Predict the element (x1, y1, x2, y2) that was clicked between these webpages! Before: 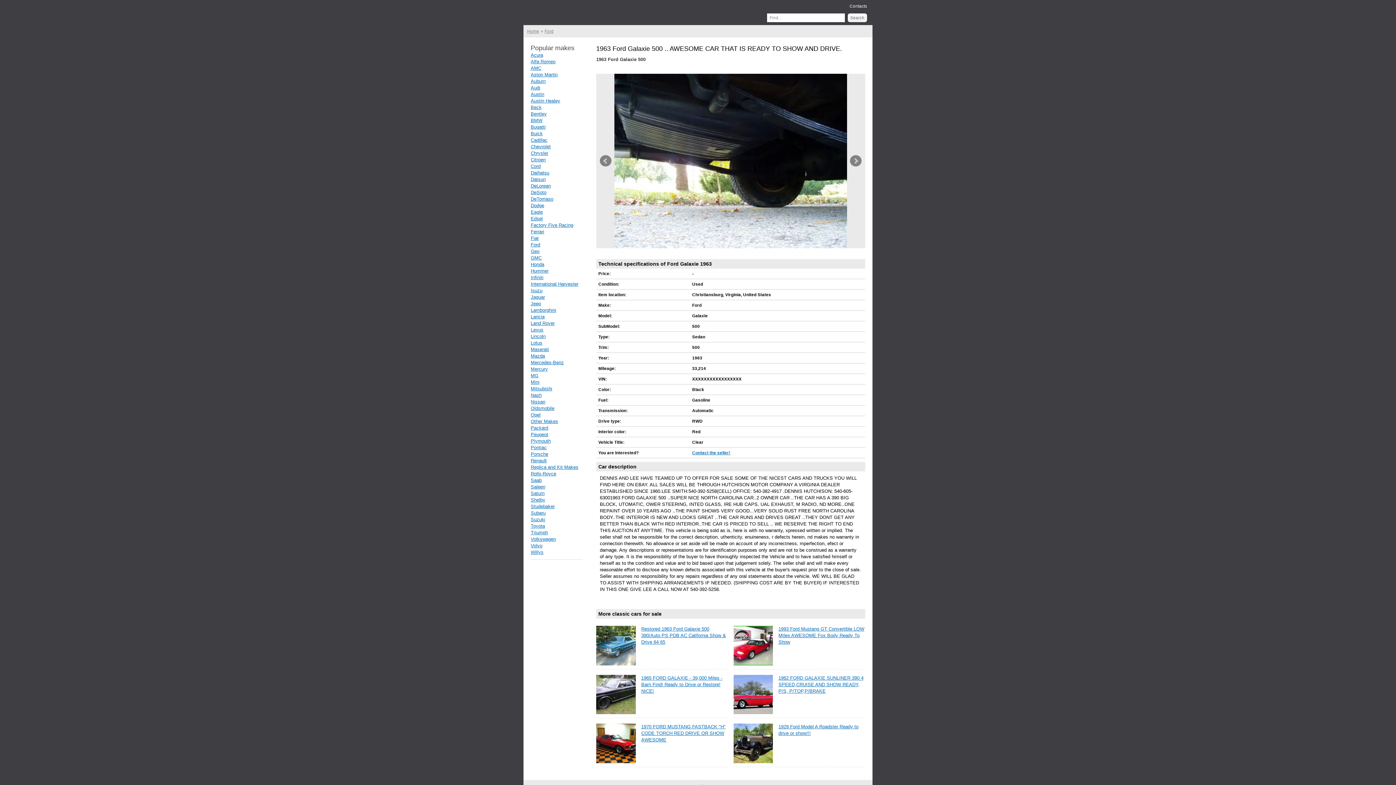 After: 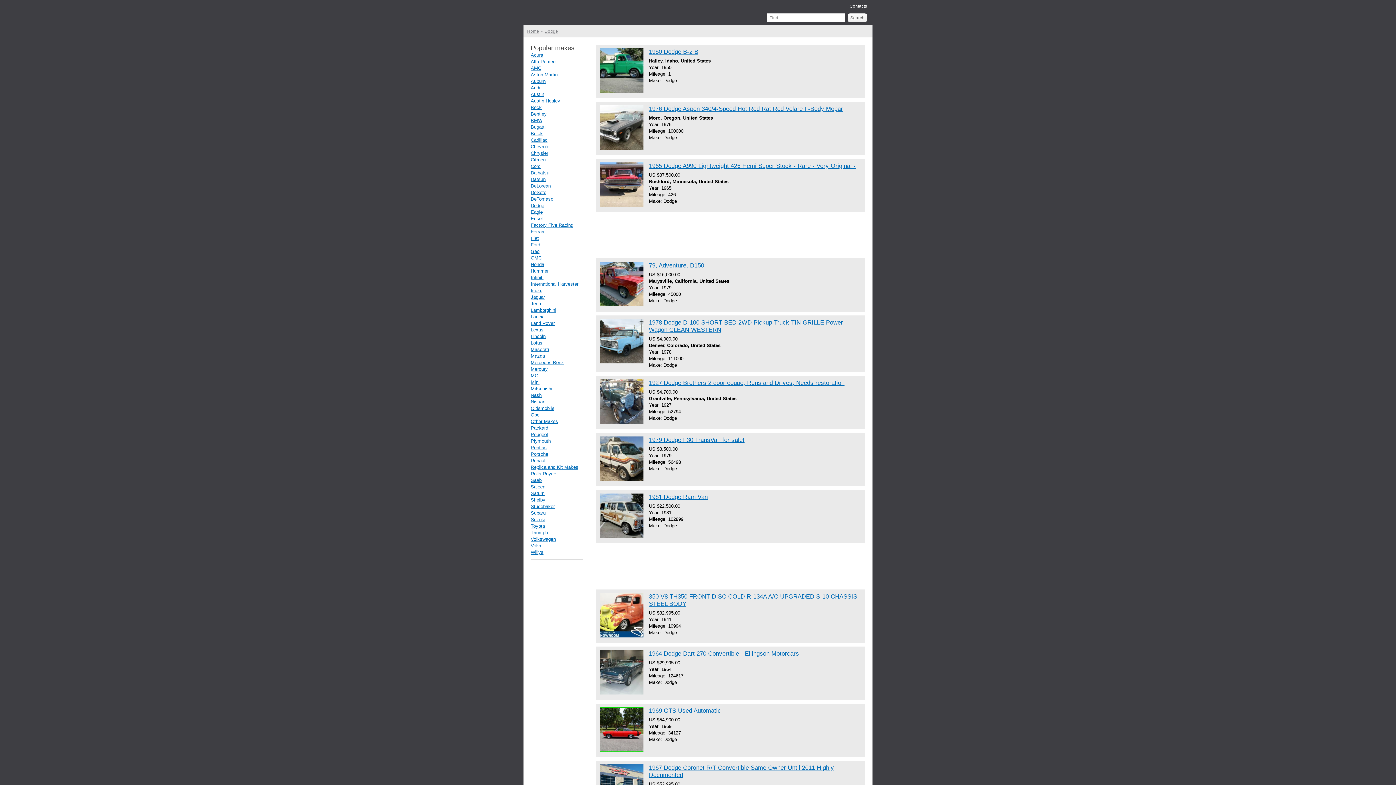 Action: bbox: (530, 202, 544, 208) label: Dodge